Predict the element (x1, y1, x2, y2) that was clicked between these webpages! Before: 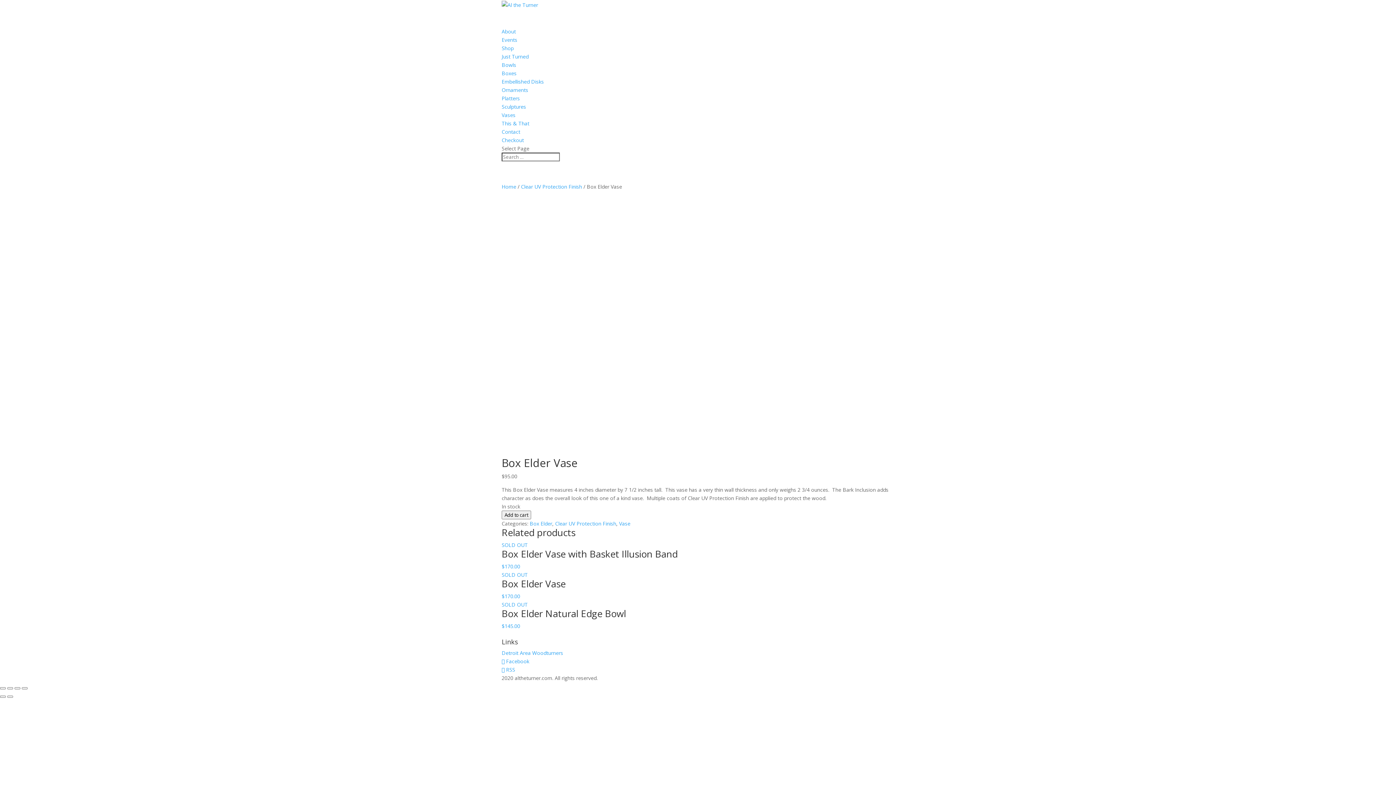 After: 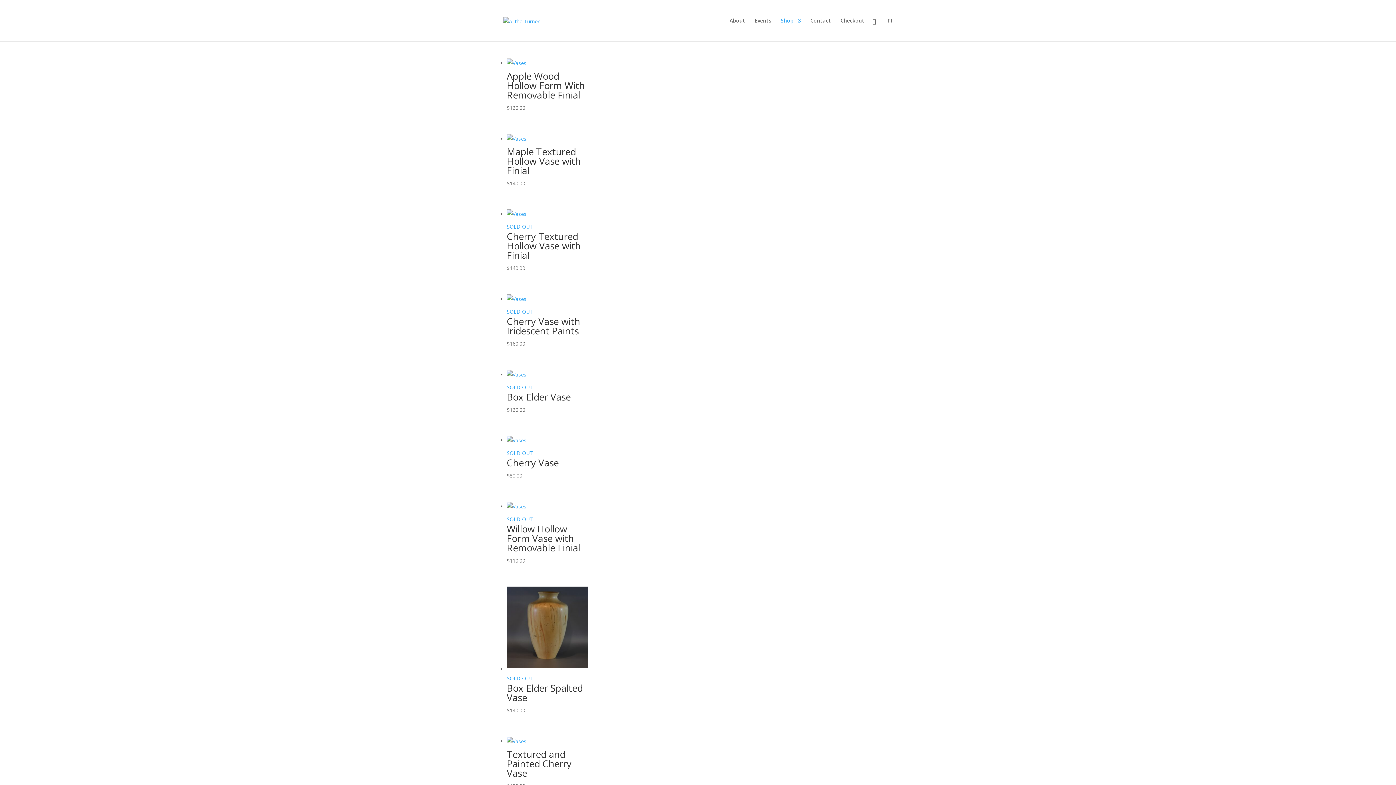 Action: bbox: (501, 111, 515, 118) label: Vases